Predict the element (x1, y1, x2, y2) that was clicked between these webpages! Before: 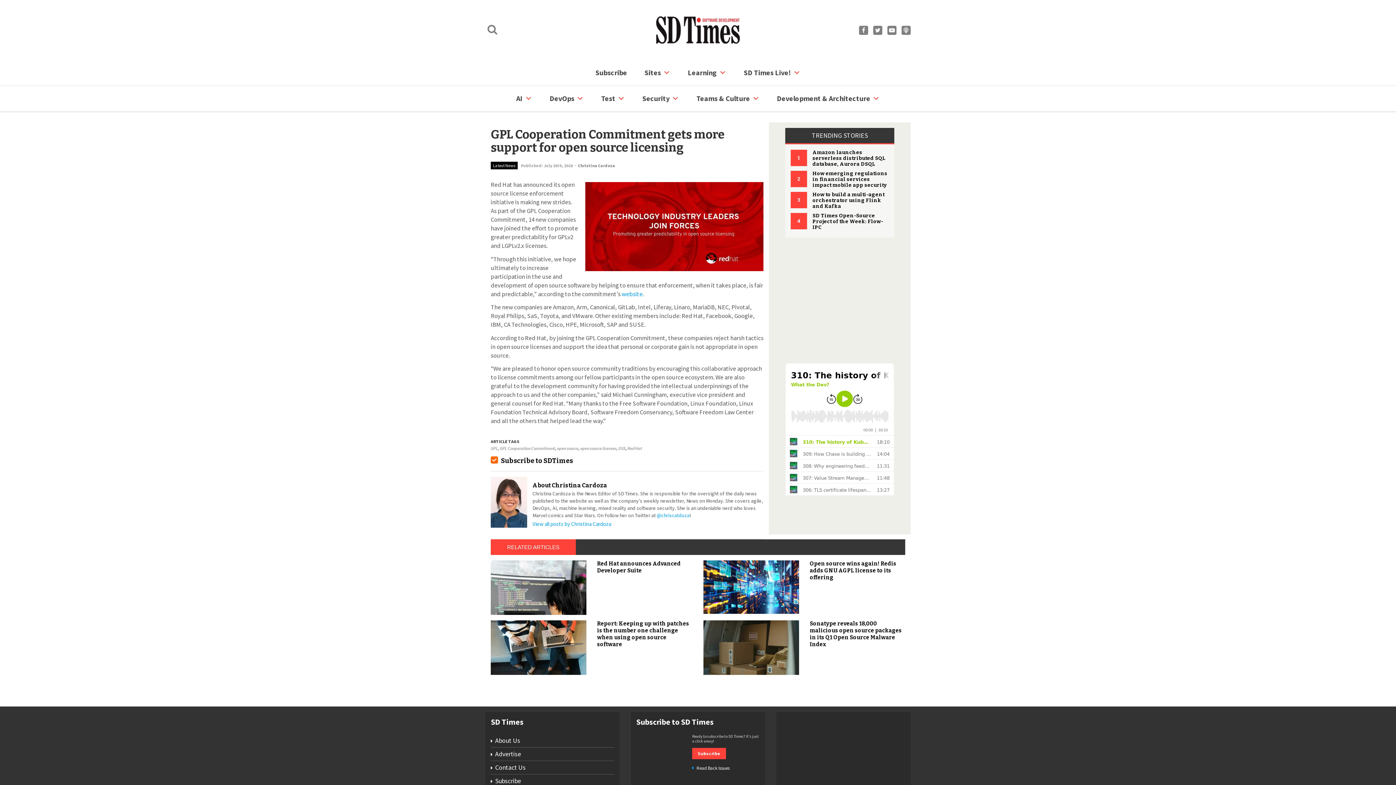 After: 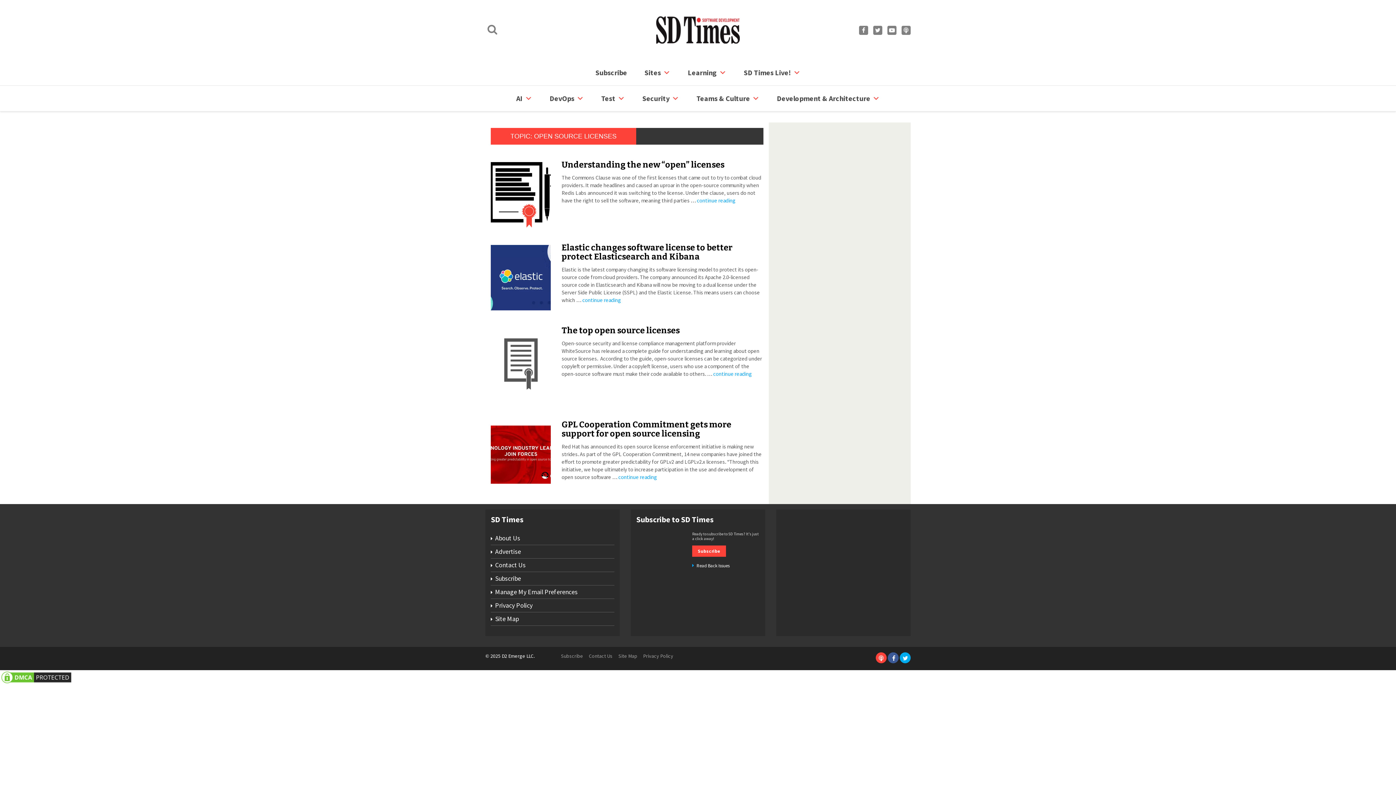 Action: bbox: (580, 445, 616, 451) label: open source licenses